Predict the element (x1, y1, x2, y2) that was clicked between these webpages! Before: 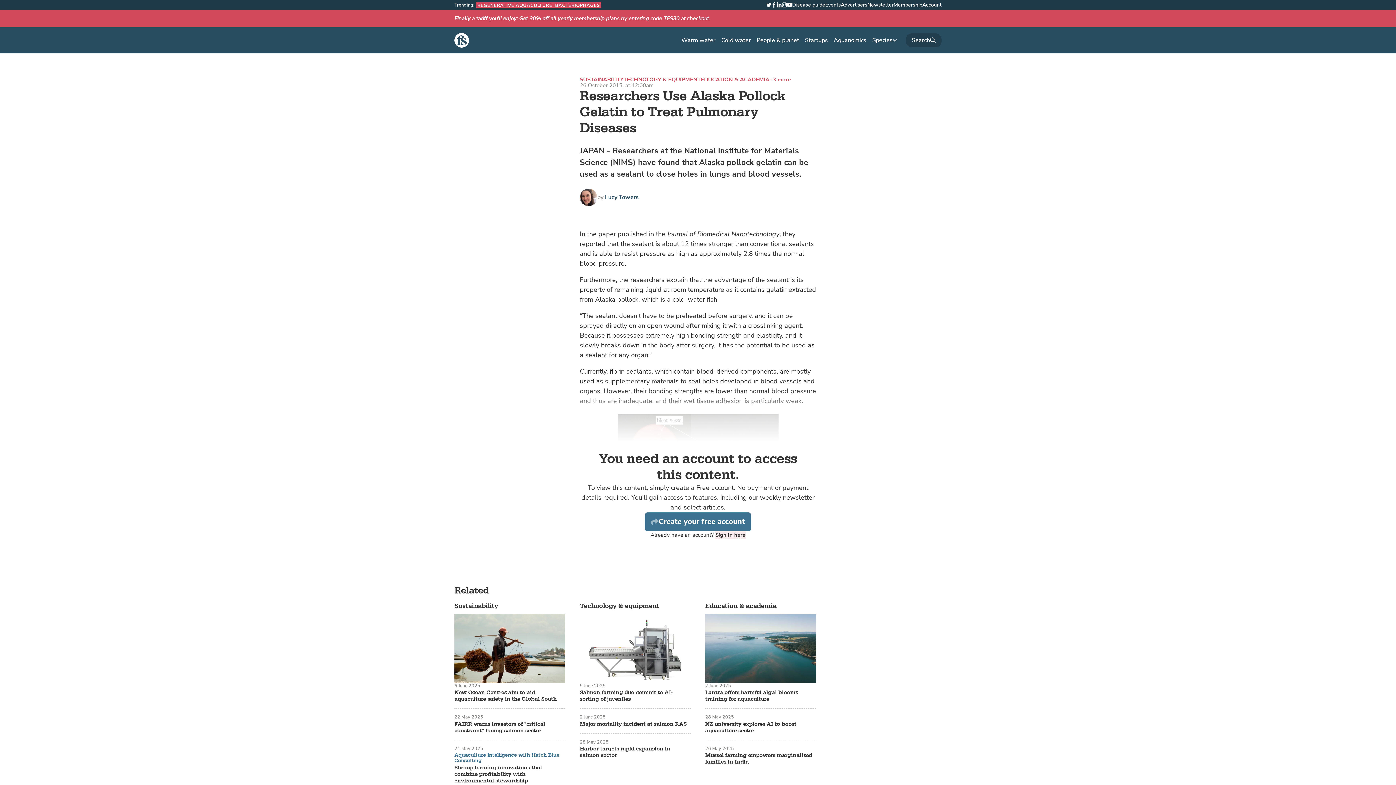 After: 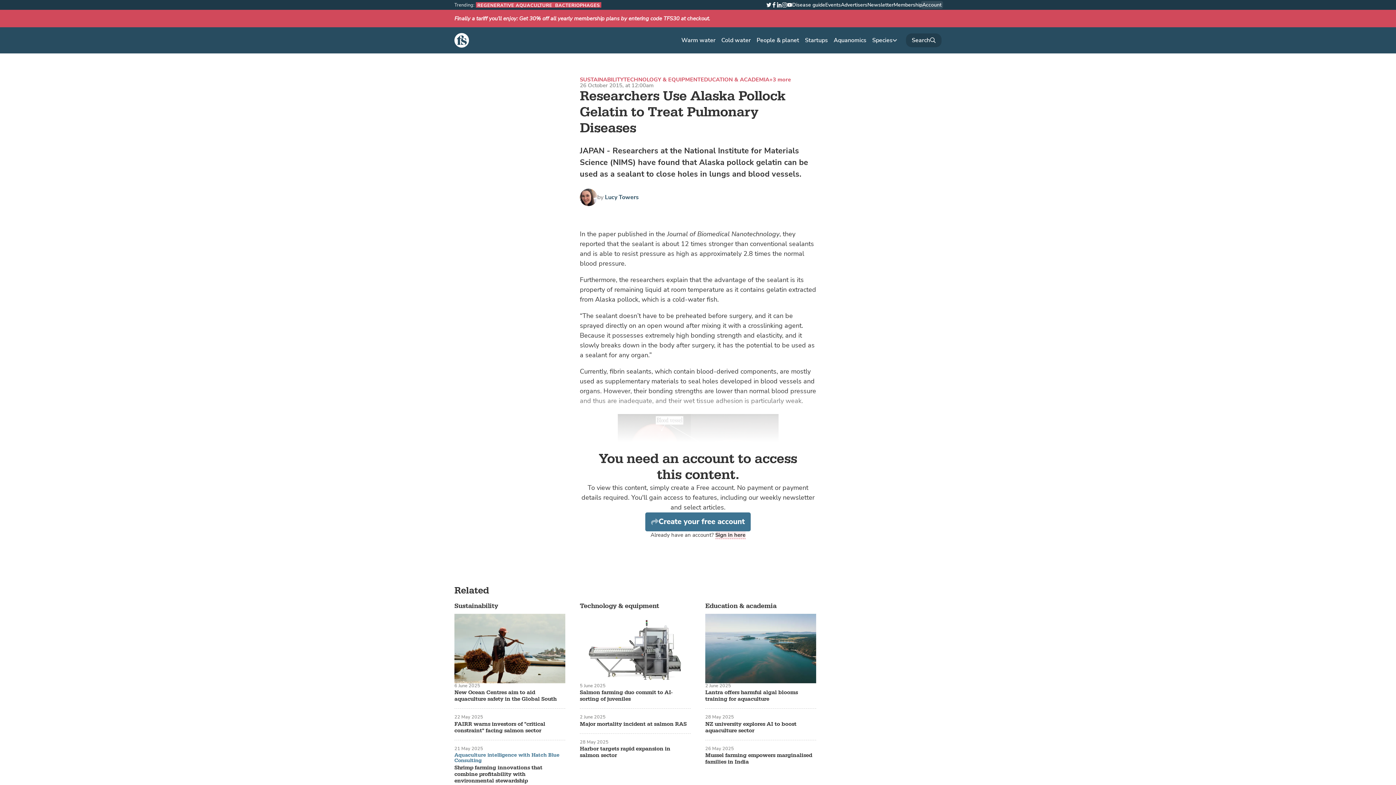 Action: bbox: (921, 1, 943, 8) label: Account